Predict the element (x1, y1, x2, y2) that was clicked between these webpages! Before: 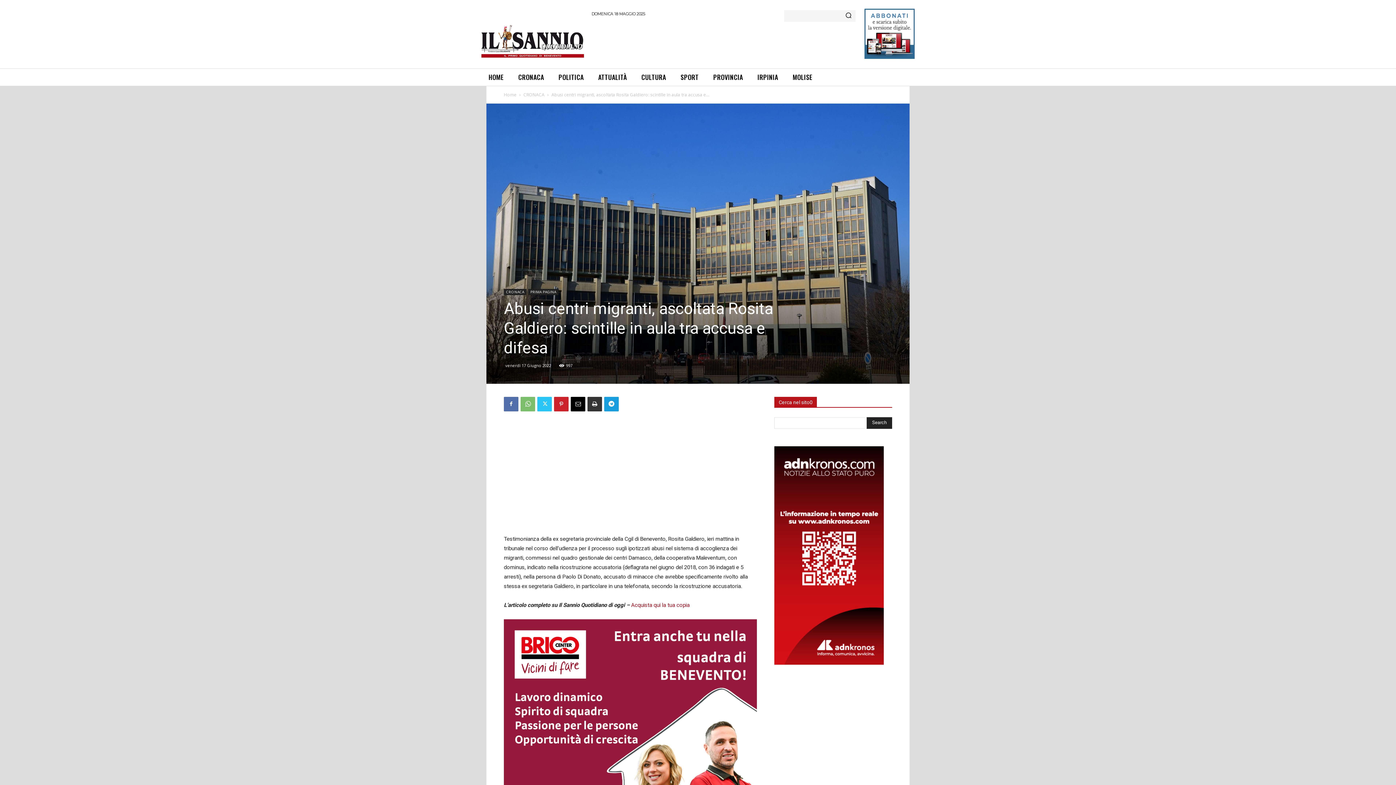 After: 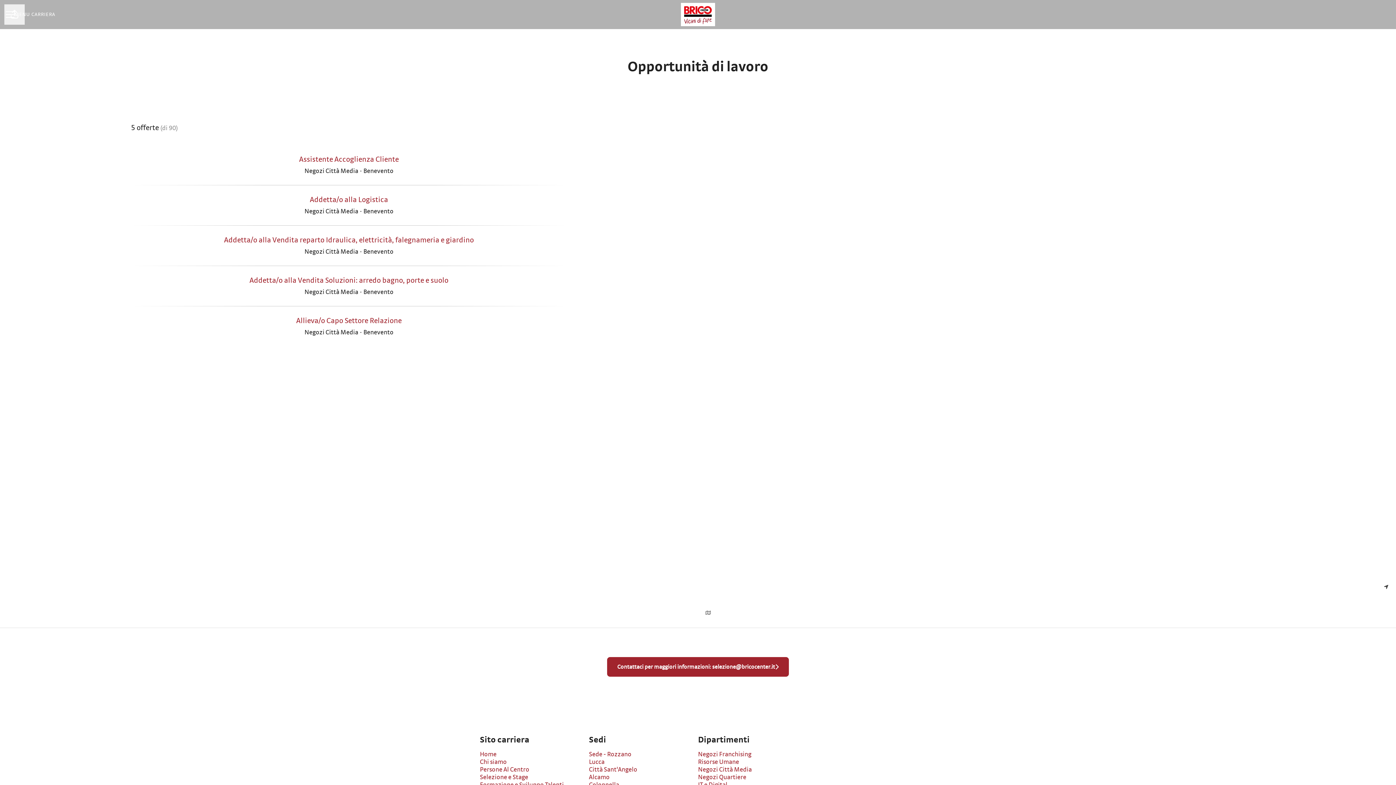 Action: bbox: (504, 619, 757, 825)